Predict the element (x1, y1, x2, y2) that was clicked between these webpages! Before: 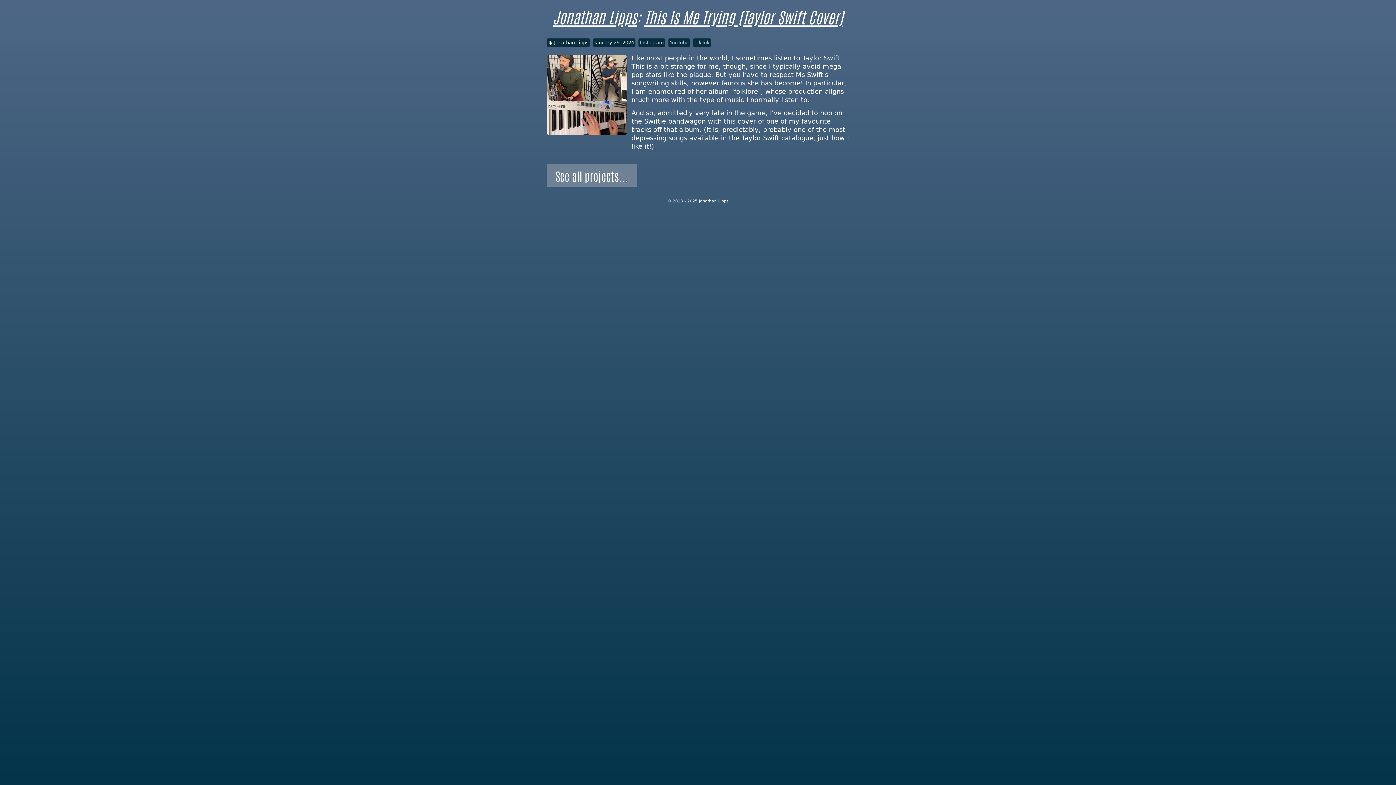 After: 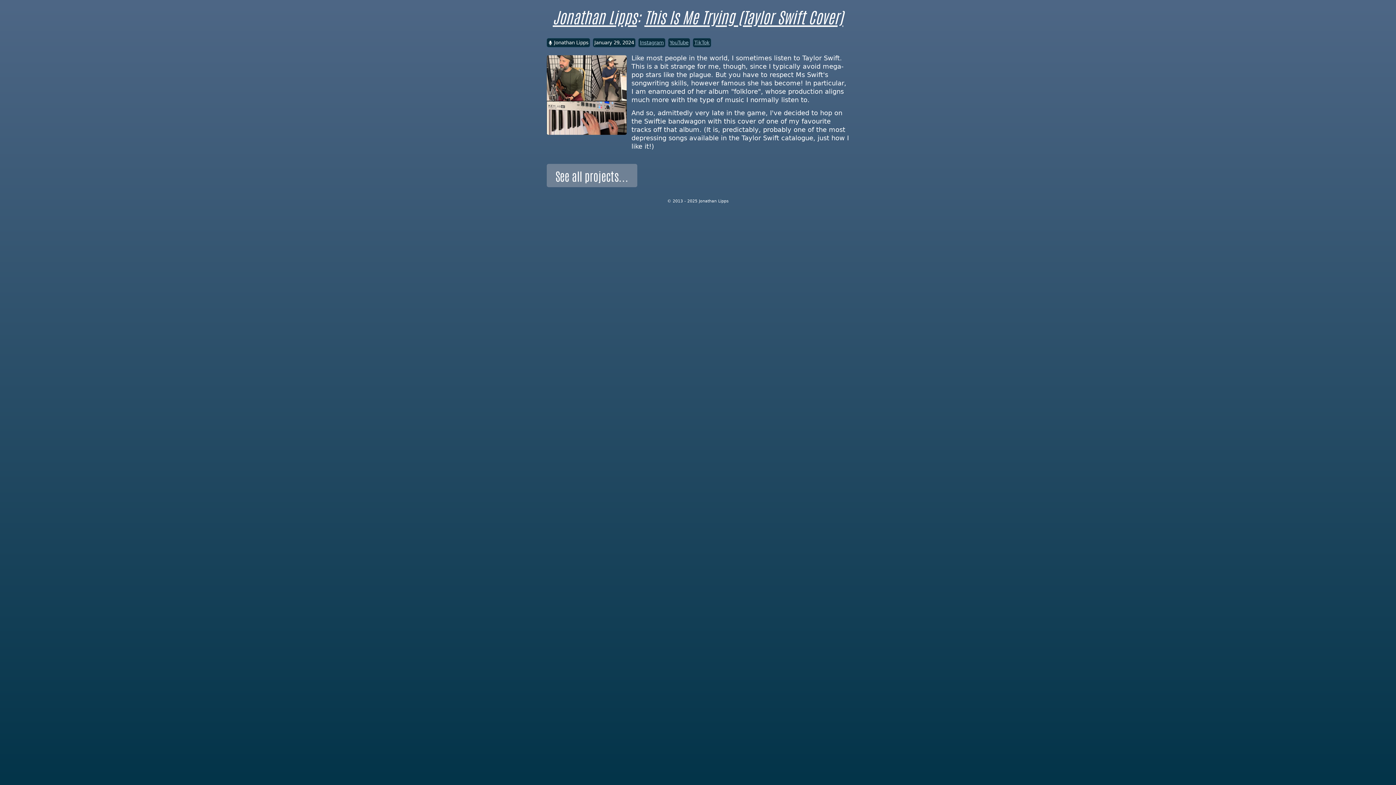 Action: bbox: (546, 55, 626, 134)